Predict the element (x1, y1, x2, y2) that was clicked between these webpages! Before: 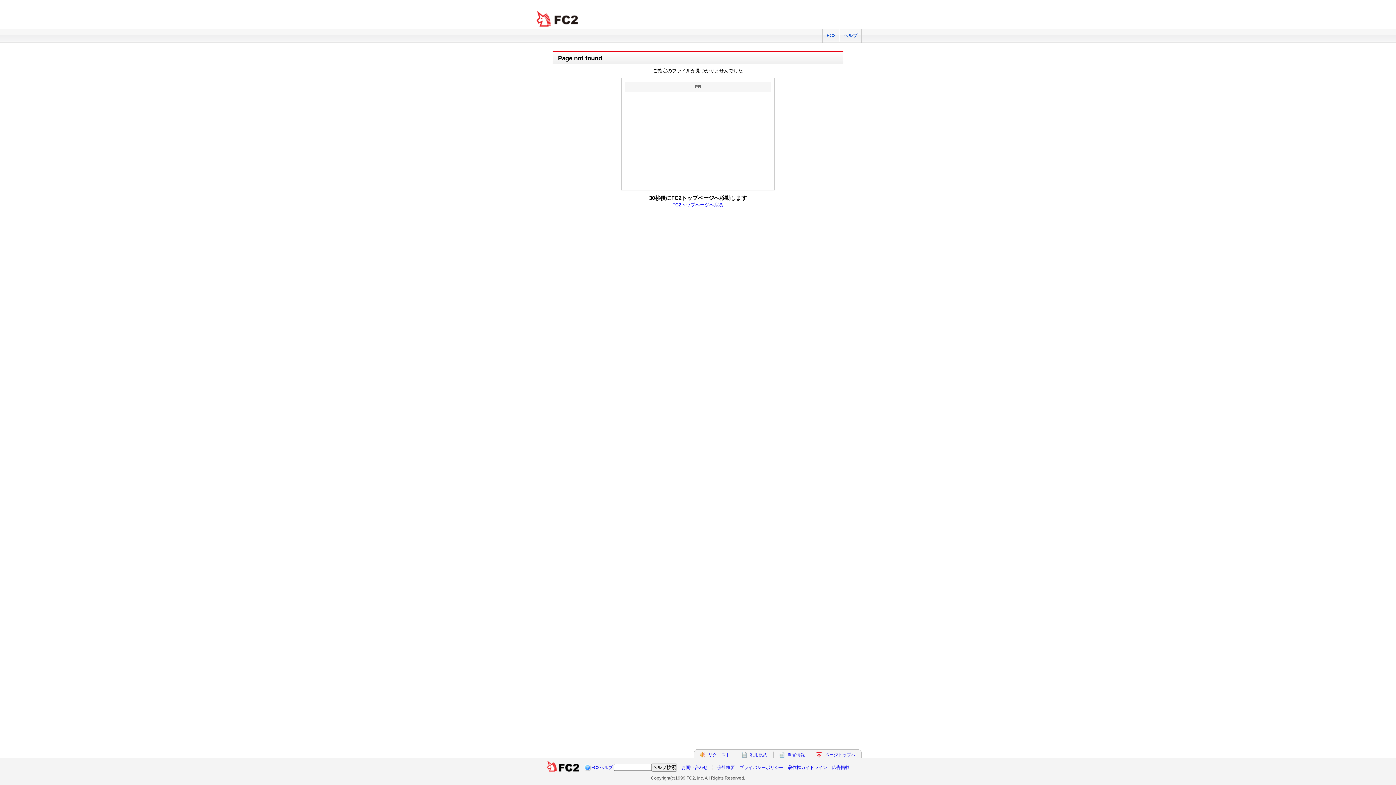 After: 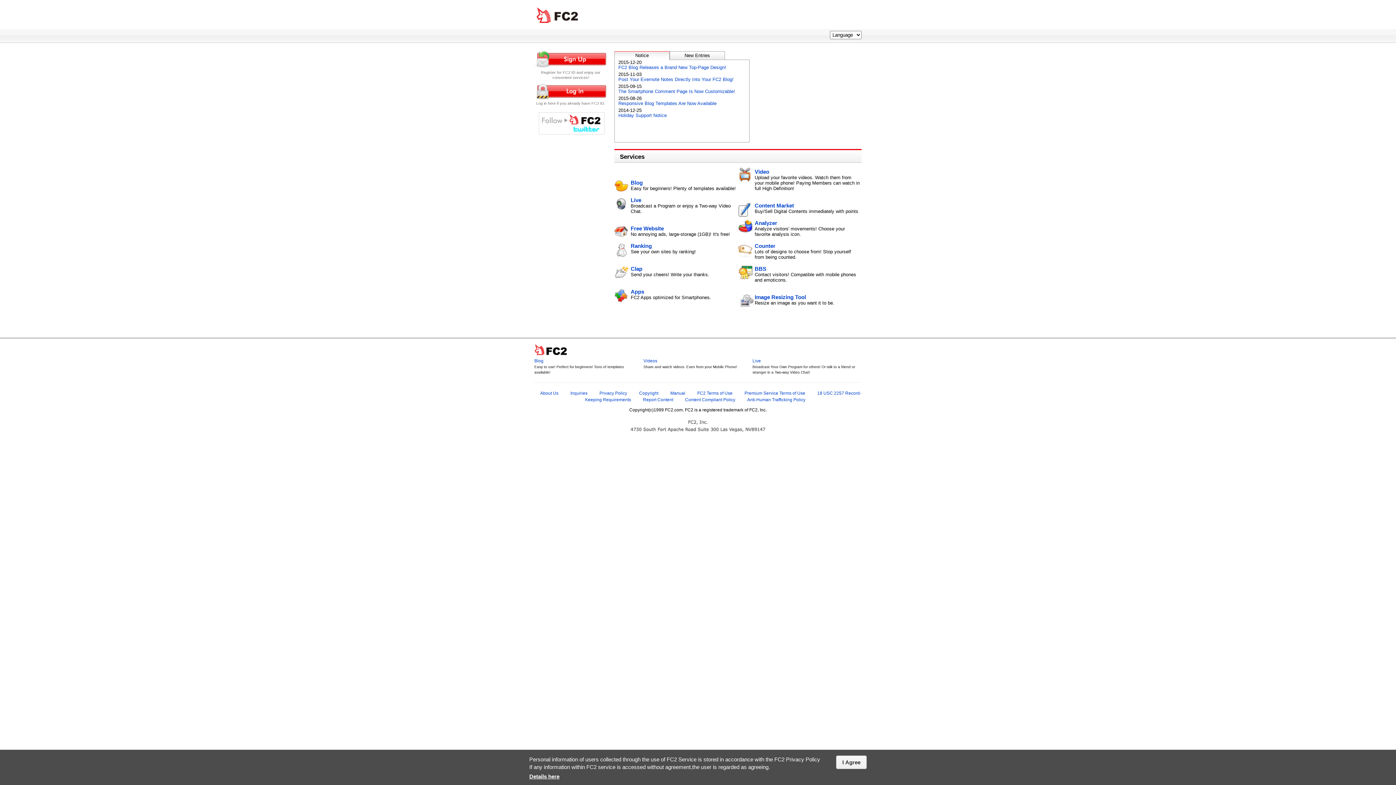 Action: bbox: (672, 202, 723, 207) label: FC2トップページへ戻る